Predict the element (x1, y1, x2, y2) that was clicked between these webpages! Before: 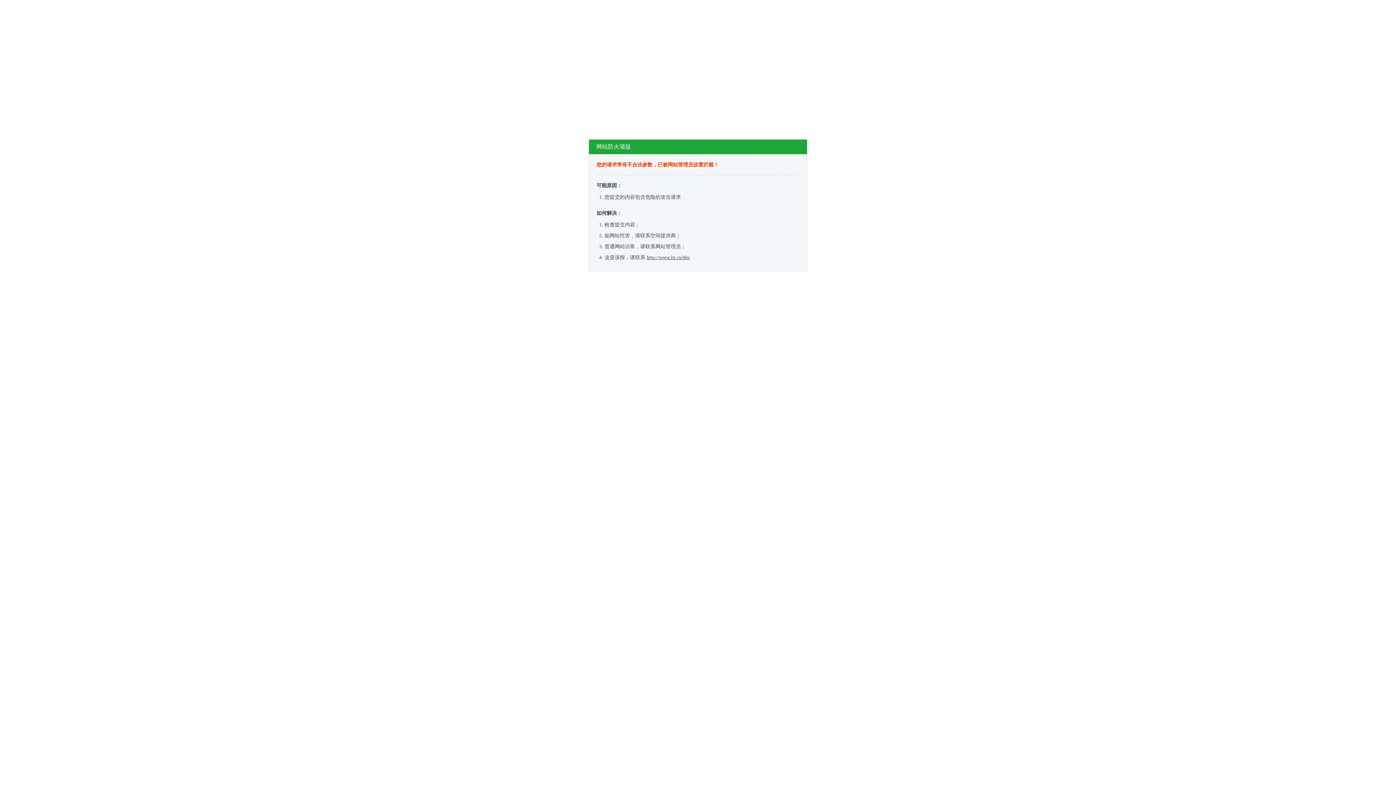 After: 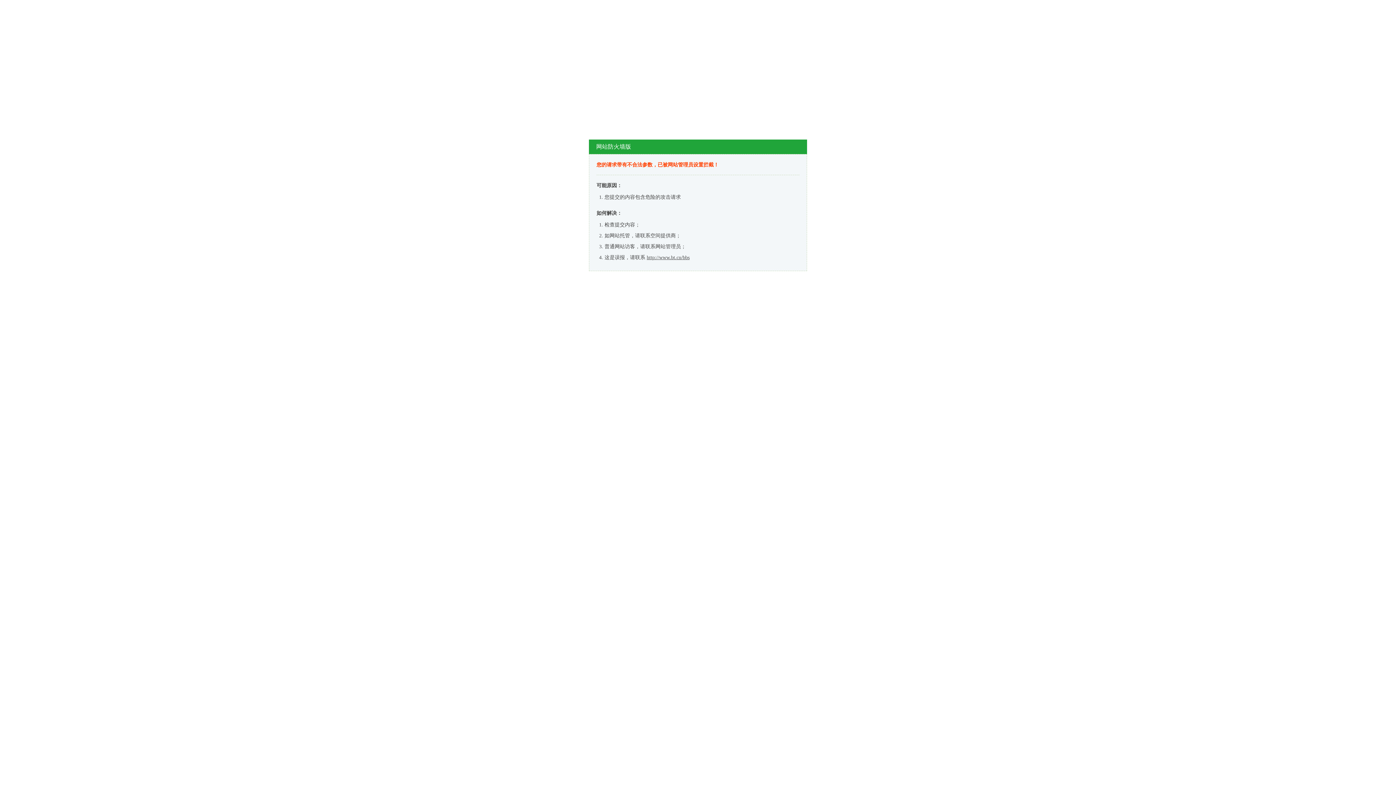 Action: bbox: (646, 254, 689, 260) label: http://www.bt.cn/bbs